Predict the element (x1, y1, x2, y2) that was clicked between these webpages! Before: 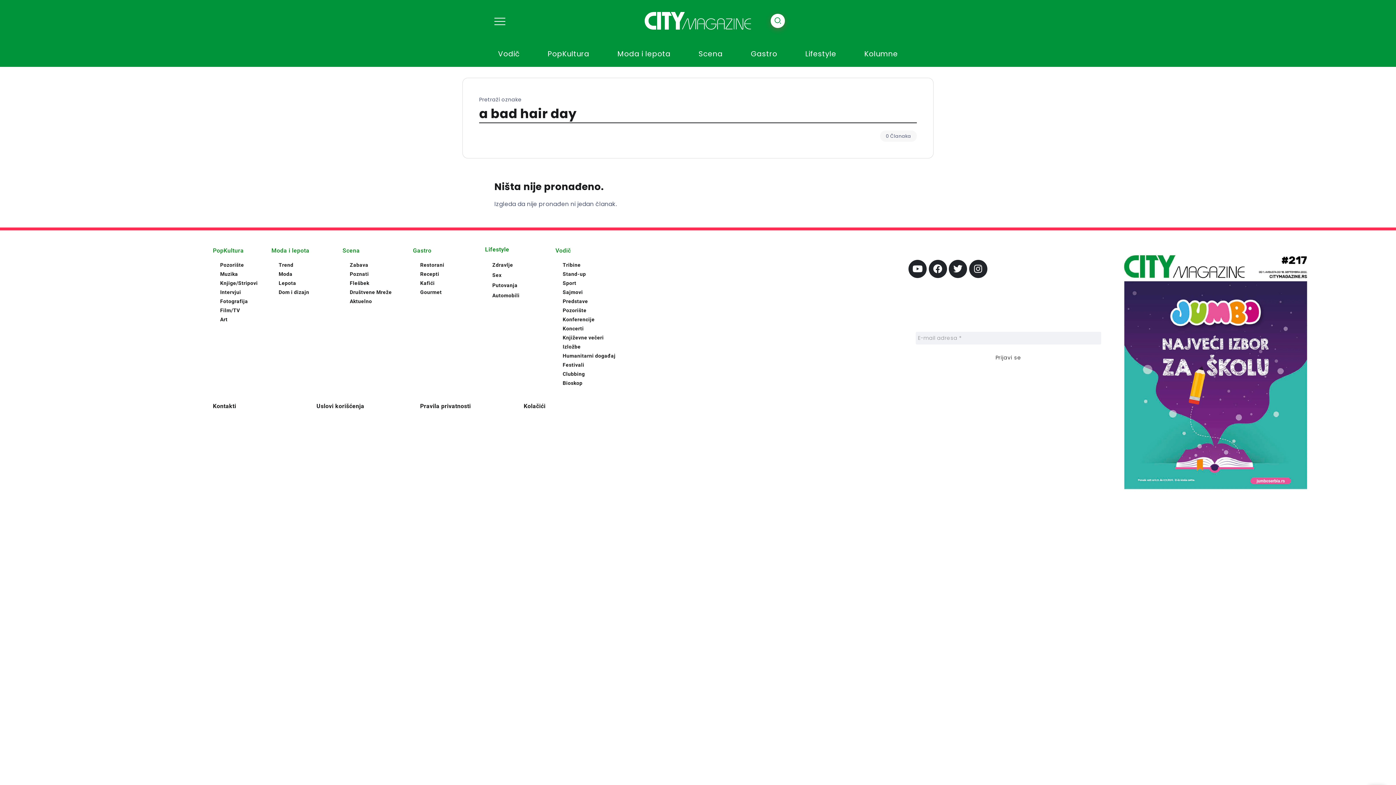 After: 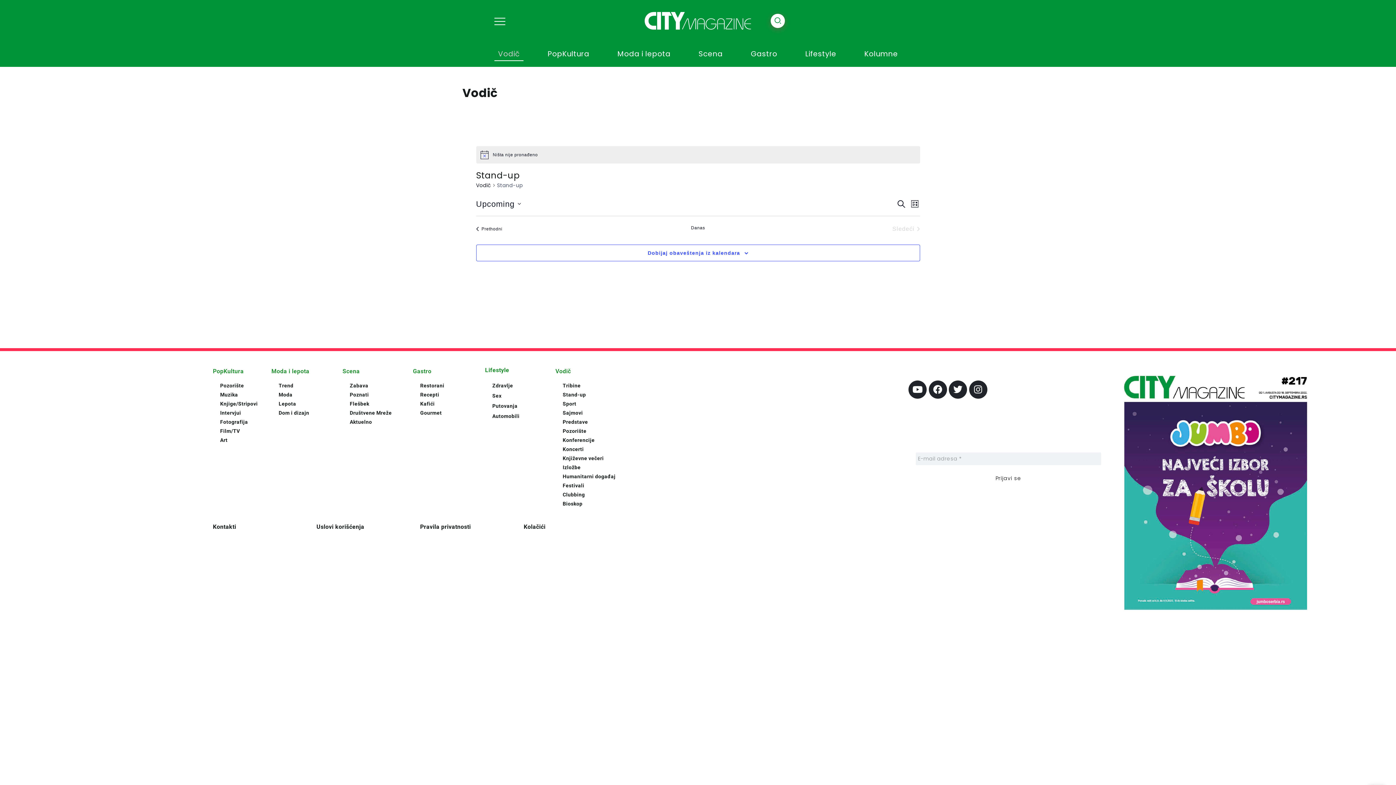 Action: label: Stand-up bbox: (562, 271, 586, 277)